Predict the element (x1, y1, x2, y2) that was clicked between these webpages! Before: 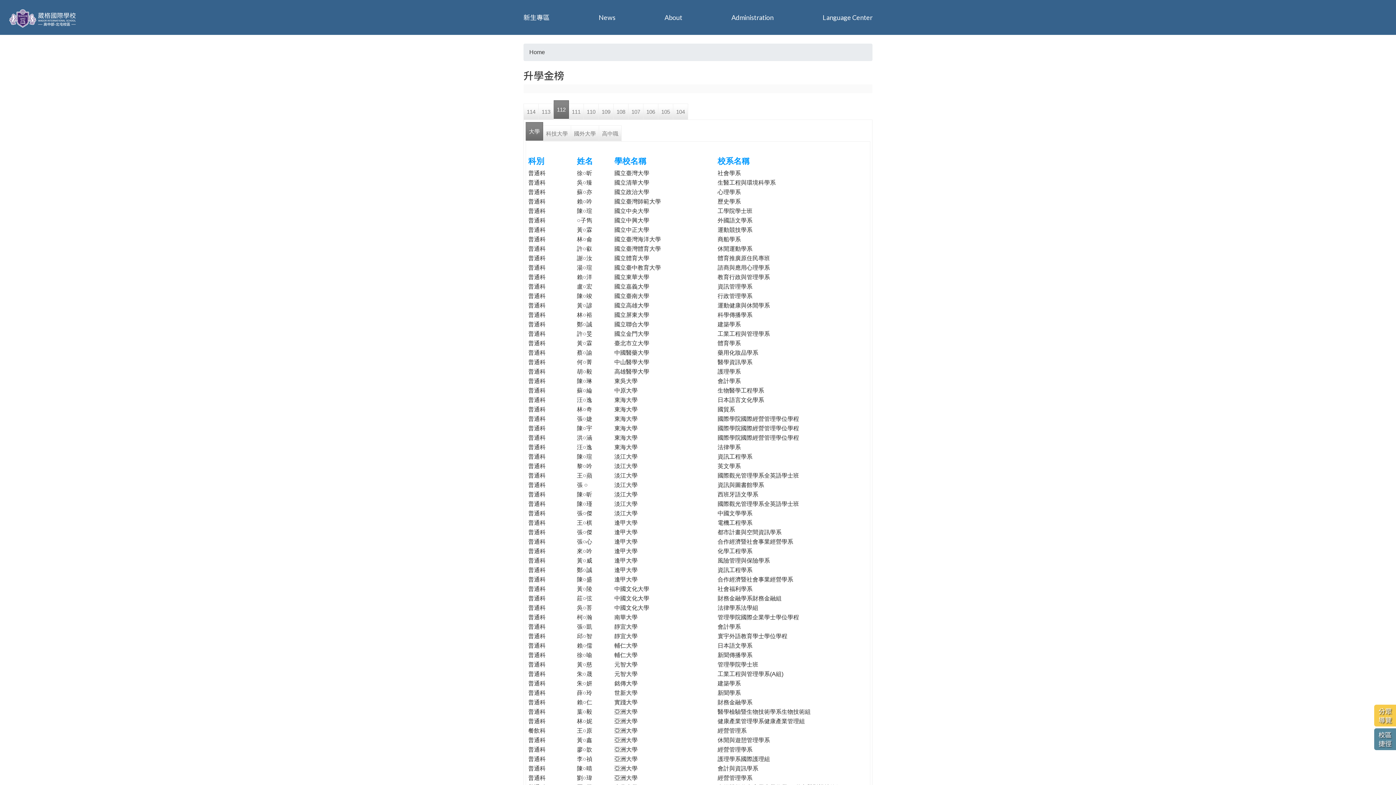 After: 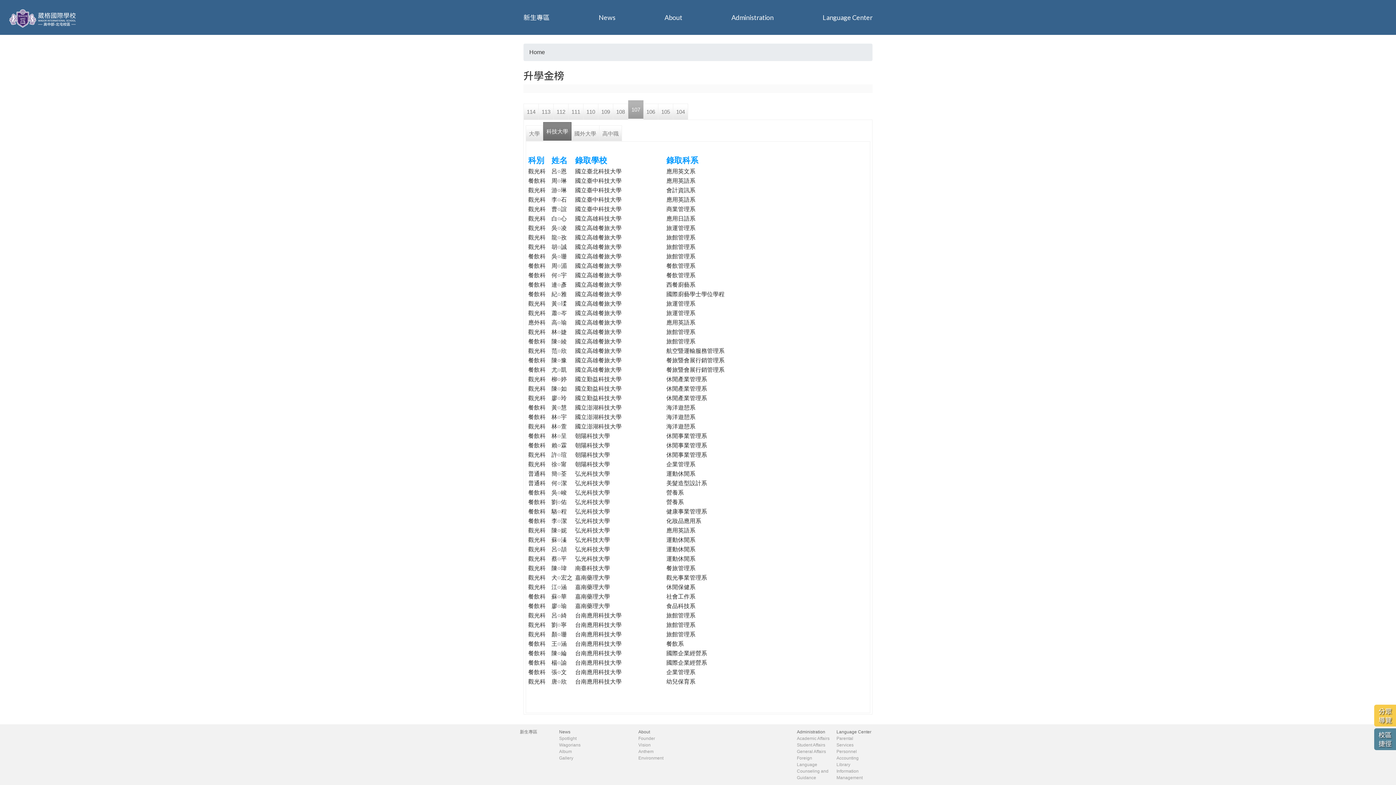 Action: label: 107 bbox: (628, 103, 643, 119)